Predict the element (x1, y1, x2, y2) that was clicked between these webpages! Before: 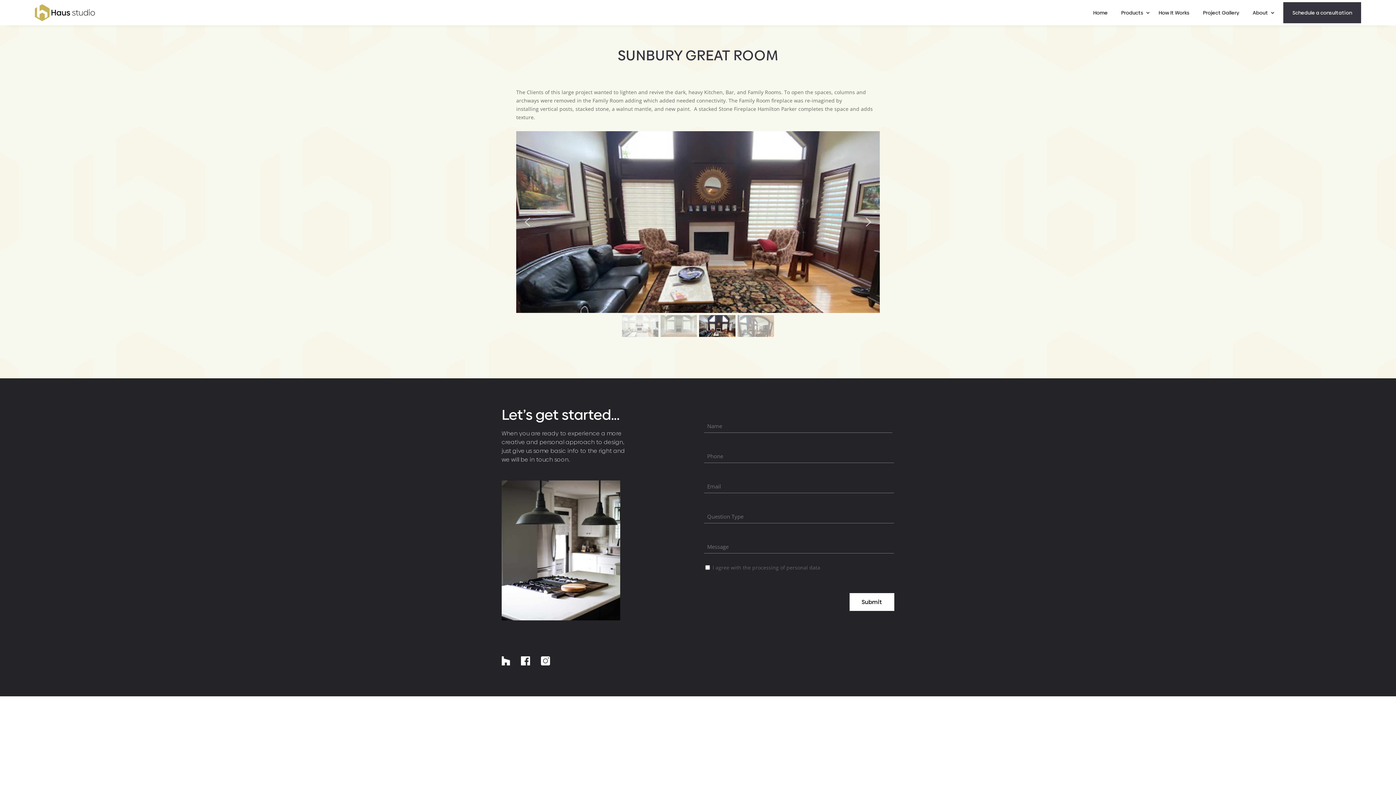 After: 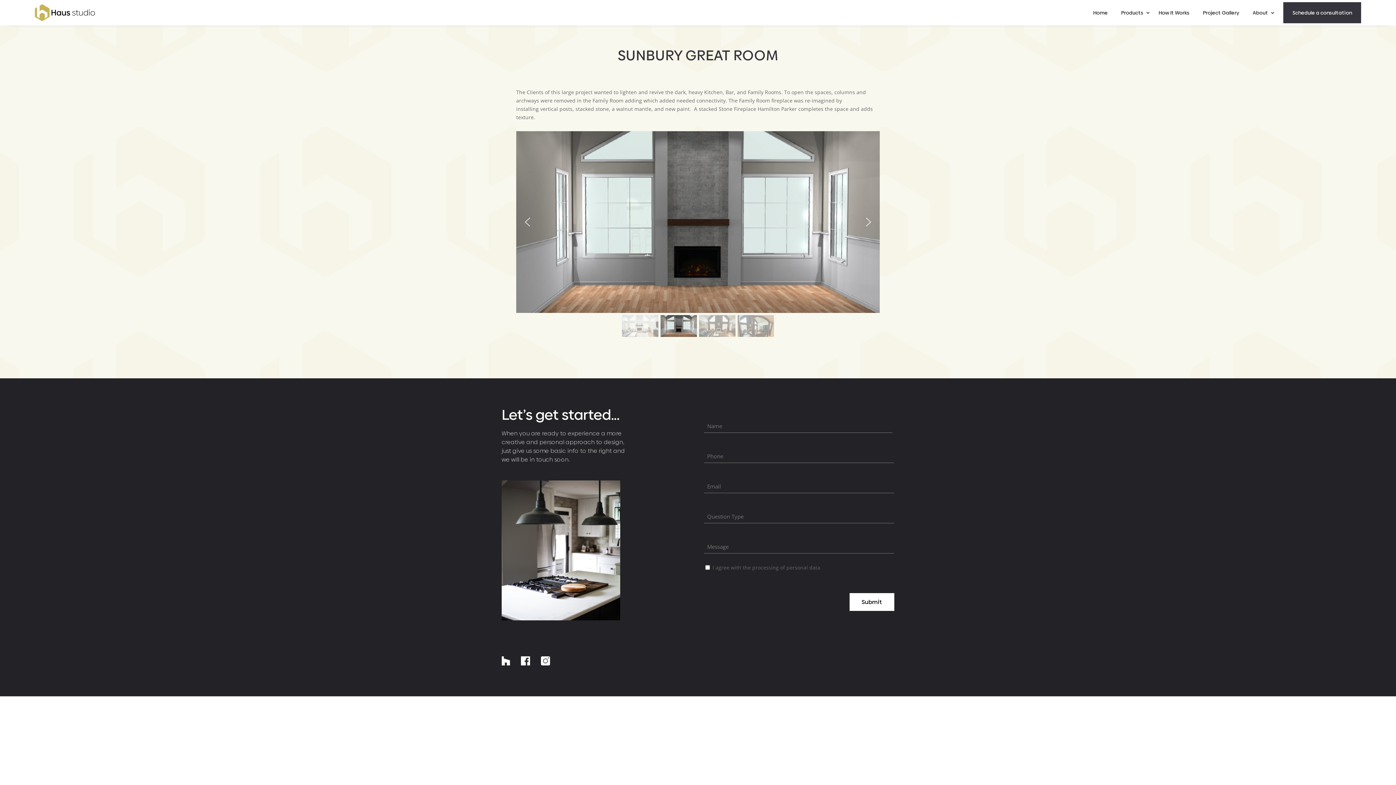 Action: label: next arrow bbox: (862, 216, 874, 228)